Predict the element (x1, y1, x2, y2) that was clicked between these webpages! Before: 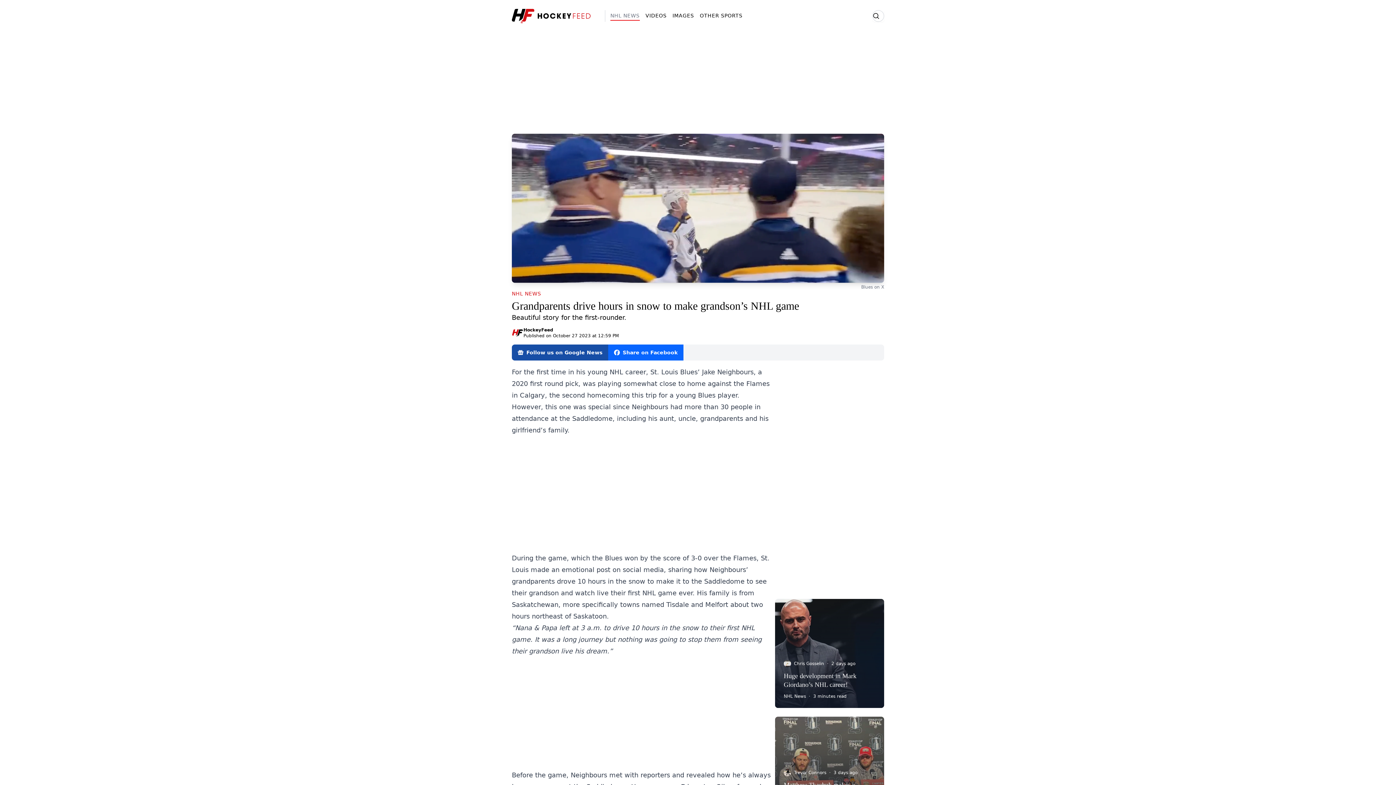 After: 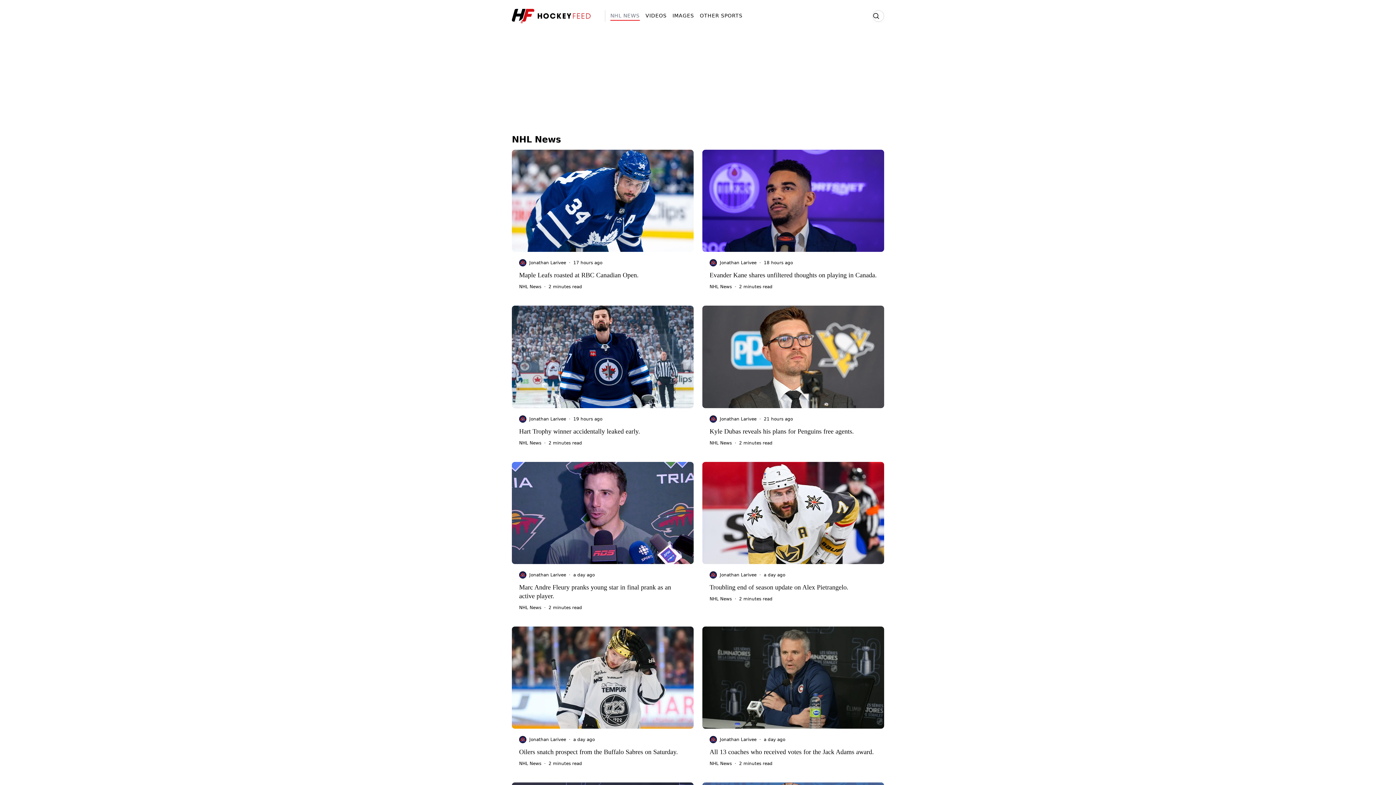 Action: label: NHL NEWS bbox: (512, 290, 541, 298)